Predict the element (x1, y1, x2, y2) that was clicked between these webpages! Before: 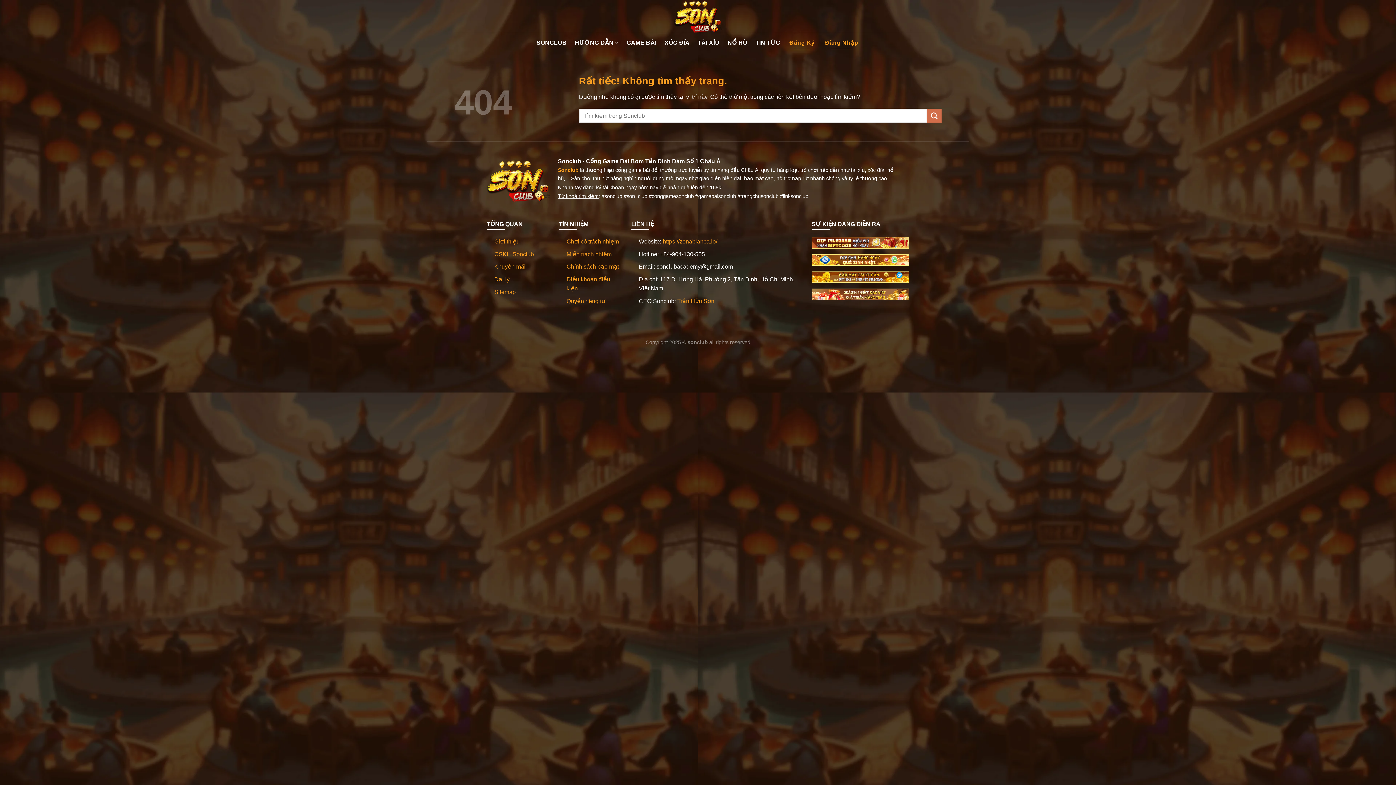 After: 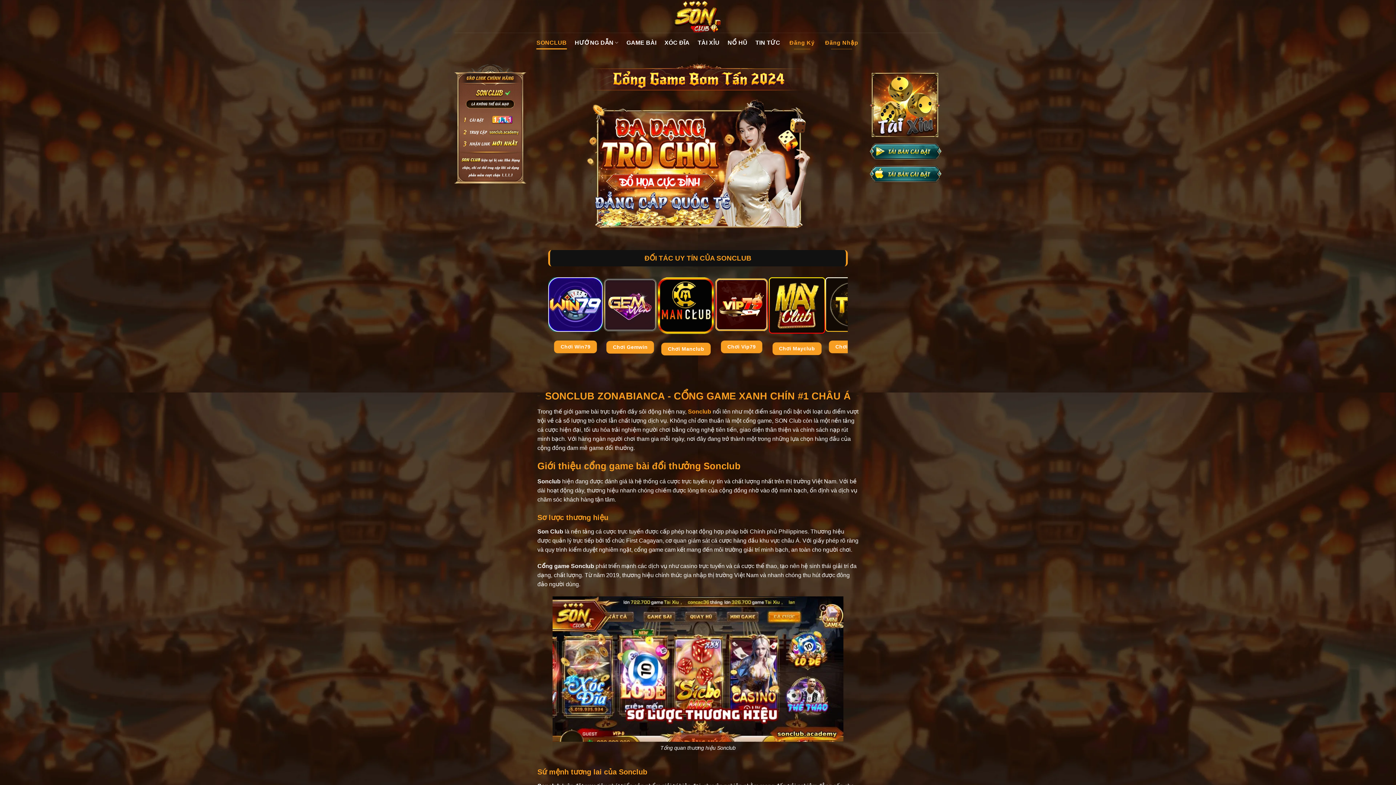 Action: bbox: (662, 238, 717, 244) label: https://zonabianca.io/